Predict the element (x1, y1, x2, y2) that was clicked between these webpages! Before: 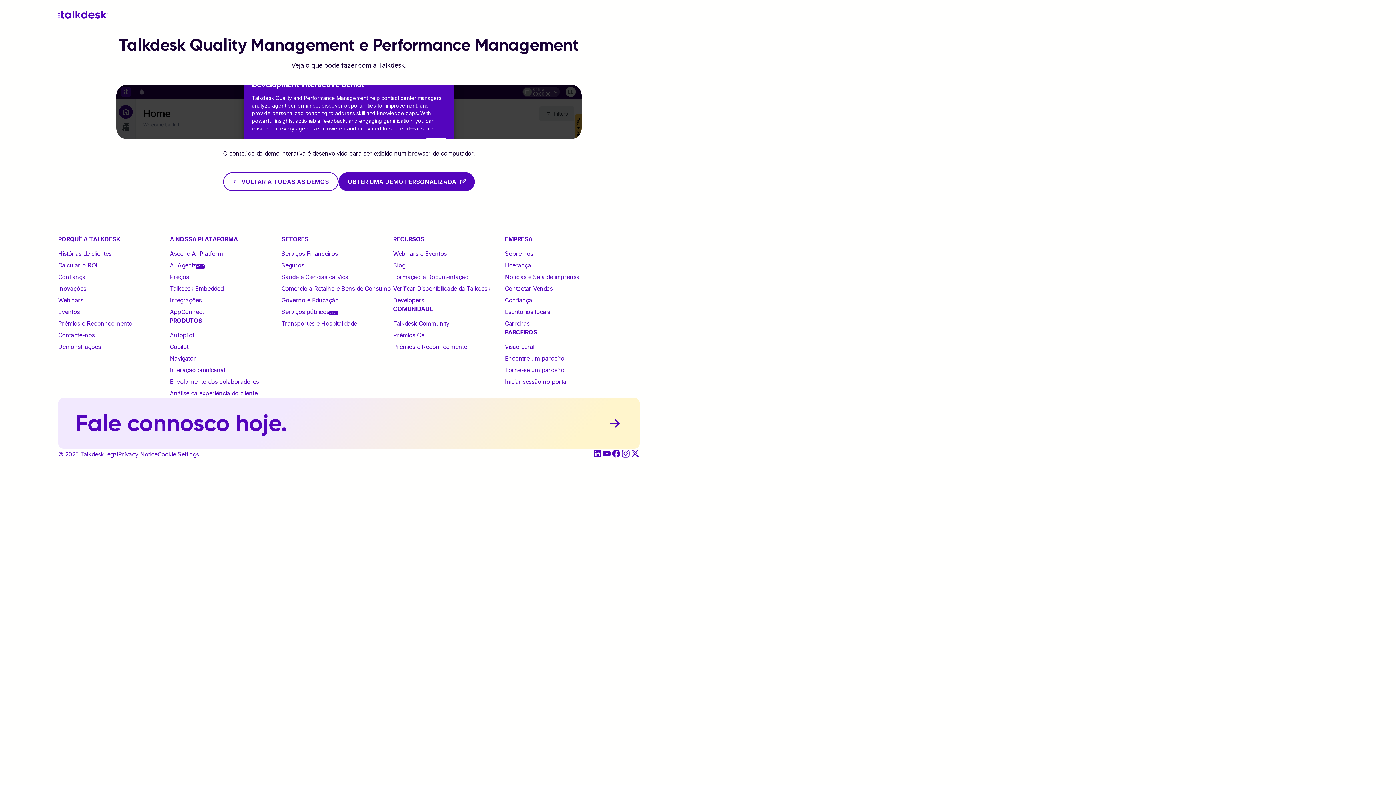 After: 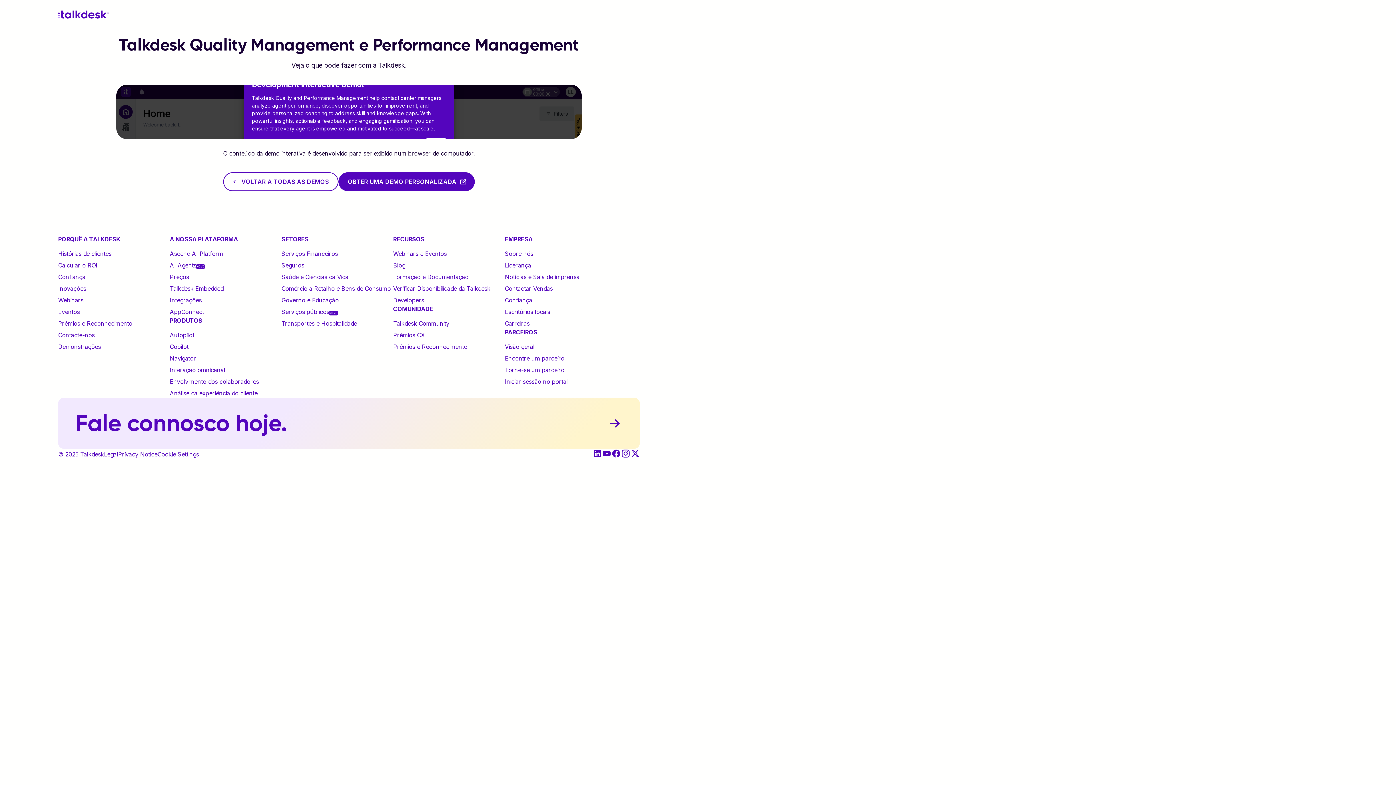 Action: bbox: (157, 450, 198, 458) label: Cookie Settings